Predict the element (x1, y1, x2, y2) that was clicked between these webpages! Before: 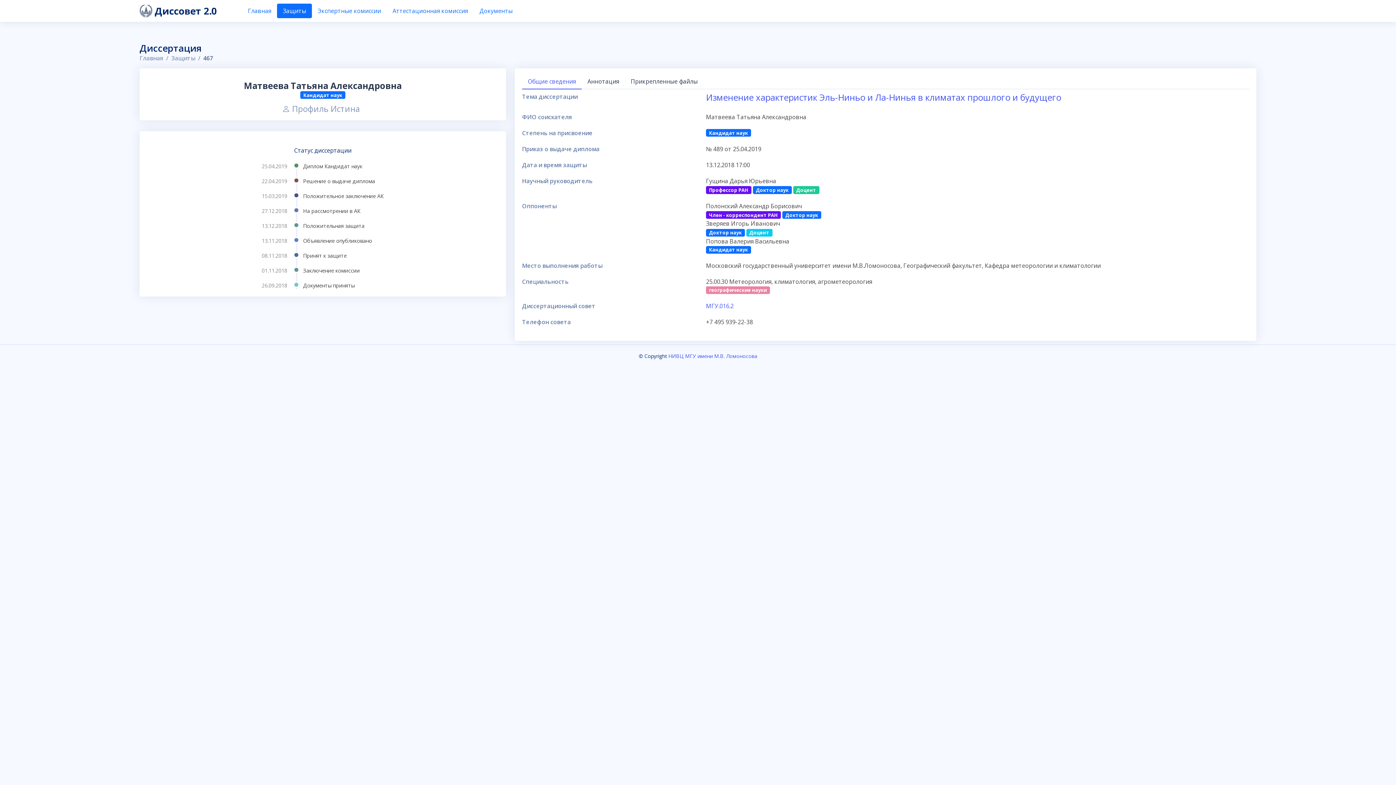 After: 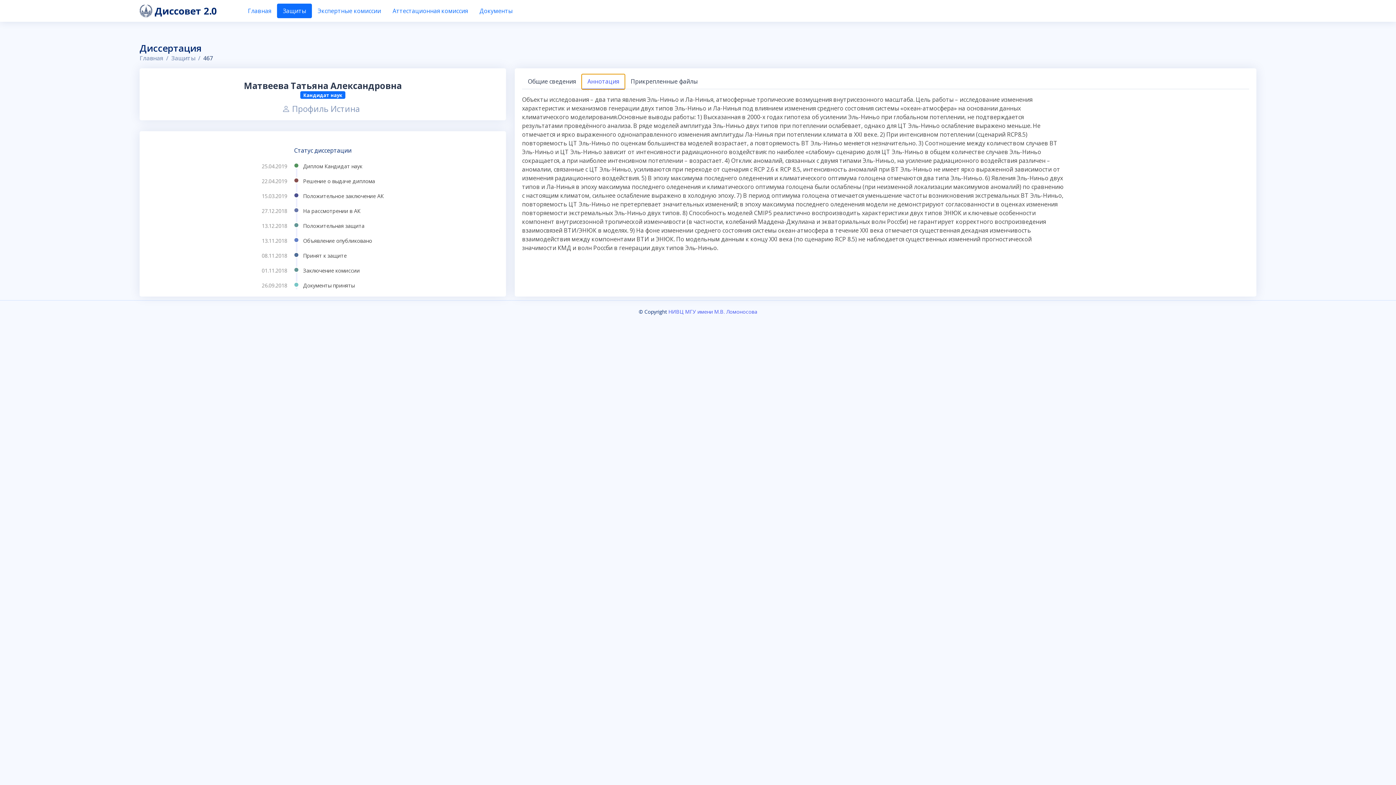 Action: label: Аннотация bbox: (581, 74, 625, 88)